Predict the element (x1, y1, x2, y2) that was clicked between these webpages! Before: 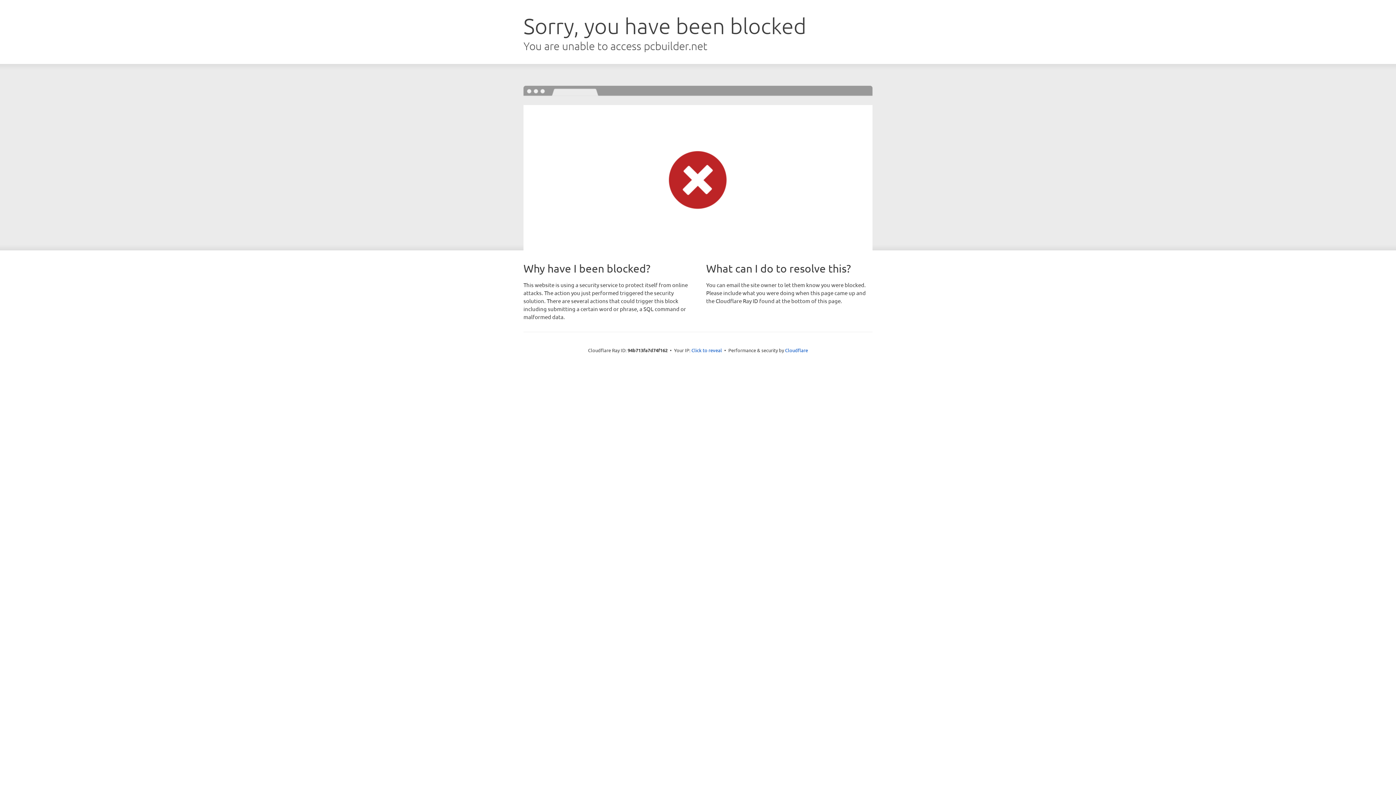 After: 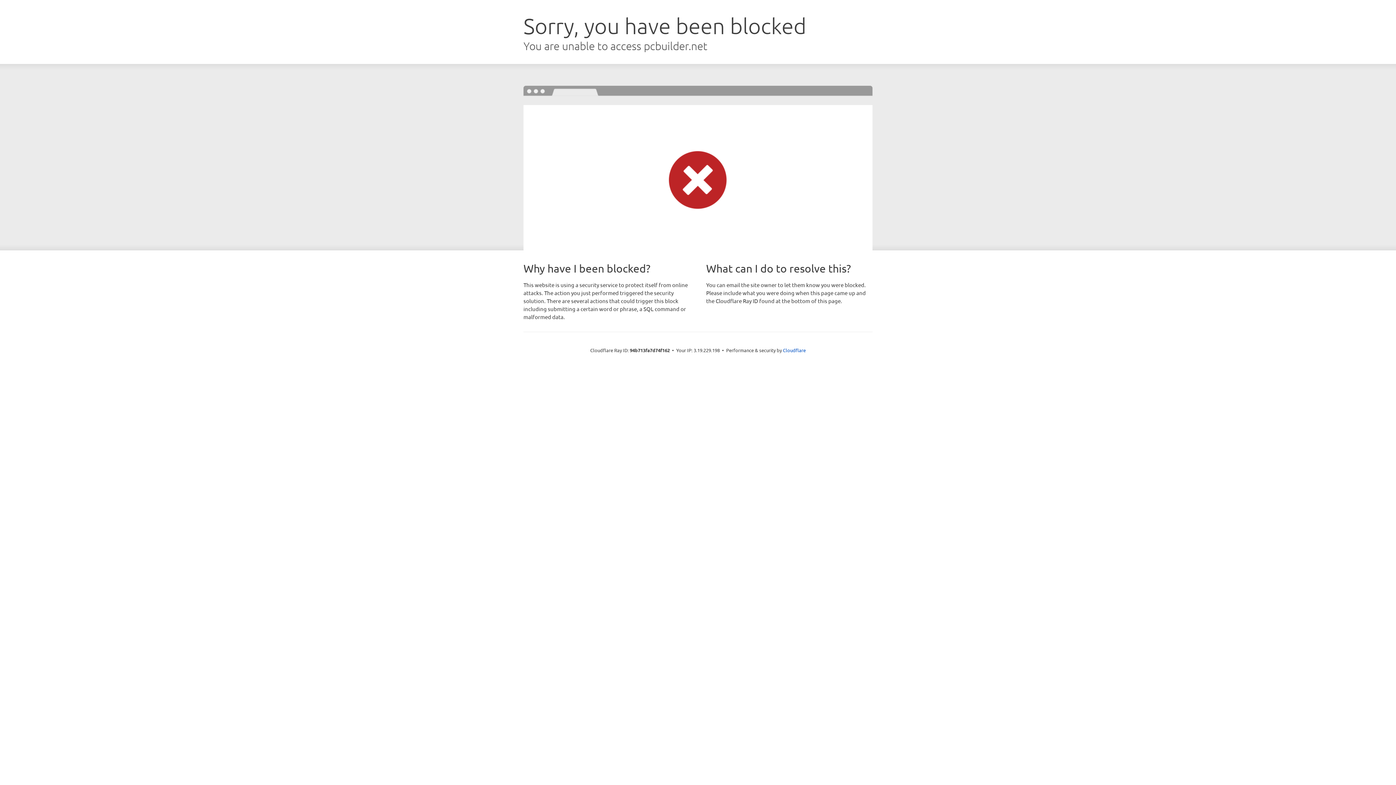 Action: bbox: (691, 346, 722, 353) label: Click to reveal